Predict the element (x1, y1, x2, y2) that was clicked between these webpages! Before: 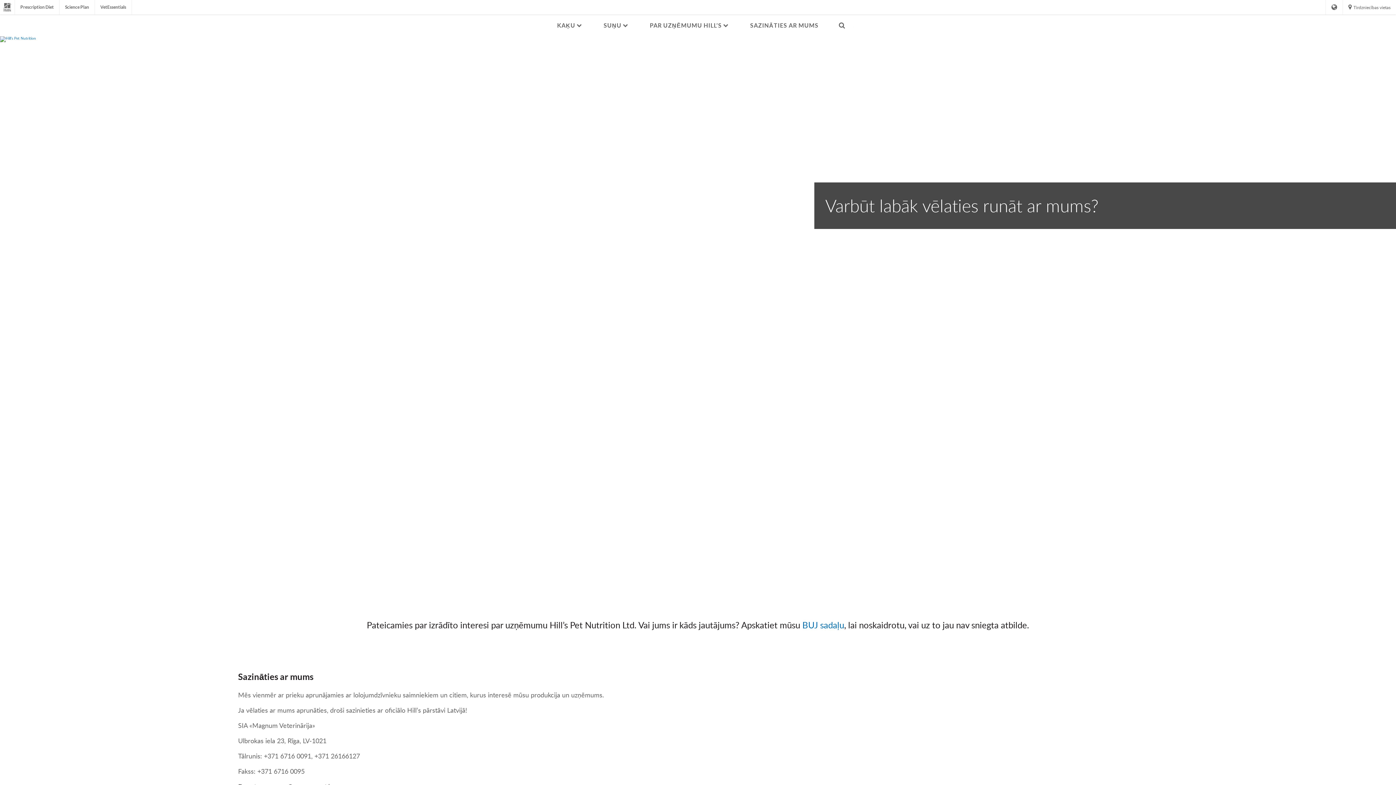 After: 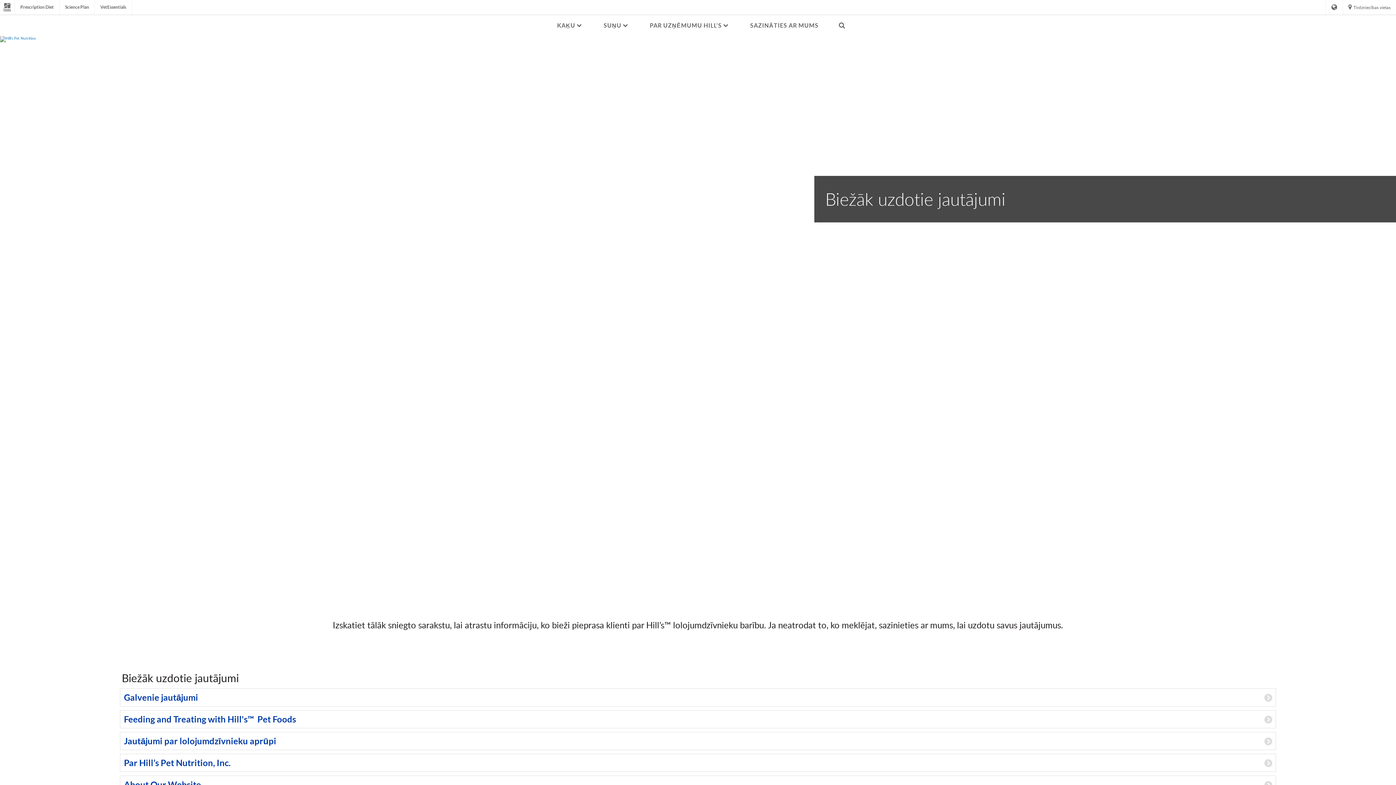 Action: bbox: (802, 619, 844, 631) label: BUJ sadaļu